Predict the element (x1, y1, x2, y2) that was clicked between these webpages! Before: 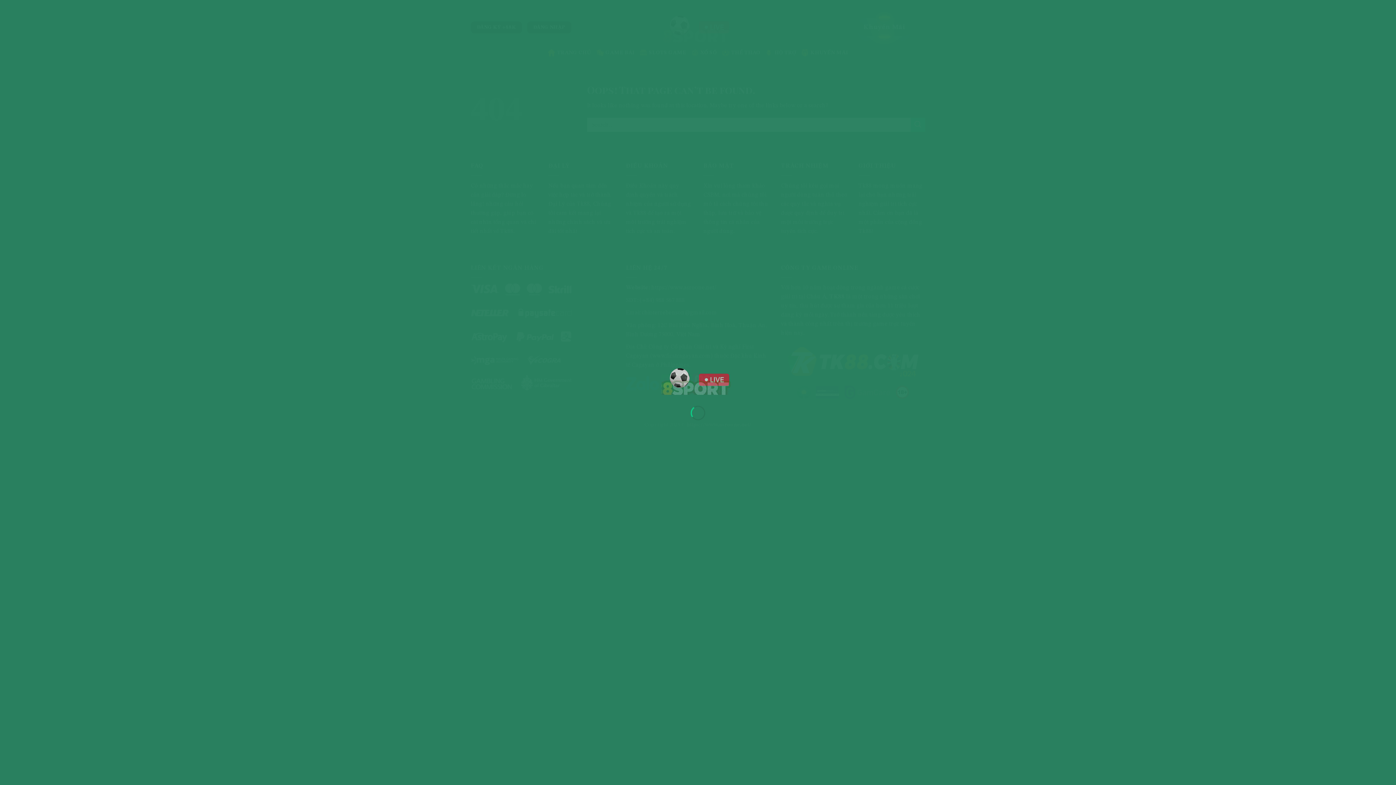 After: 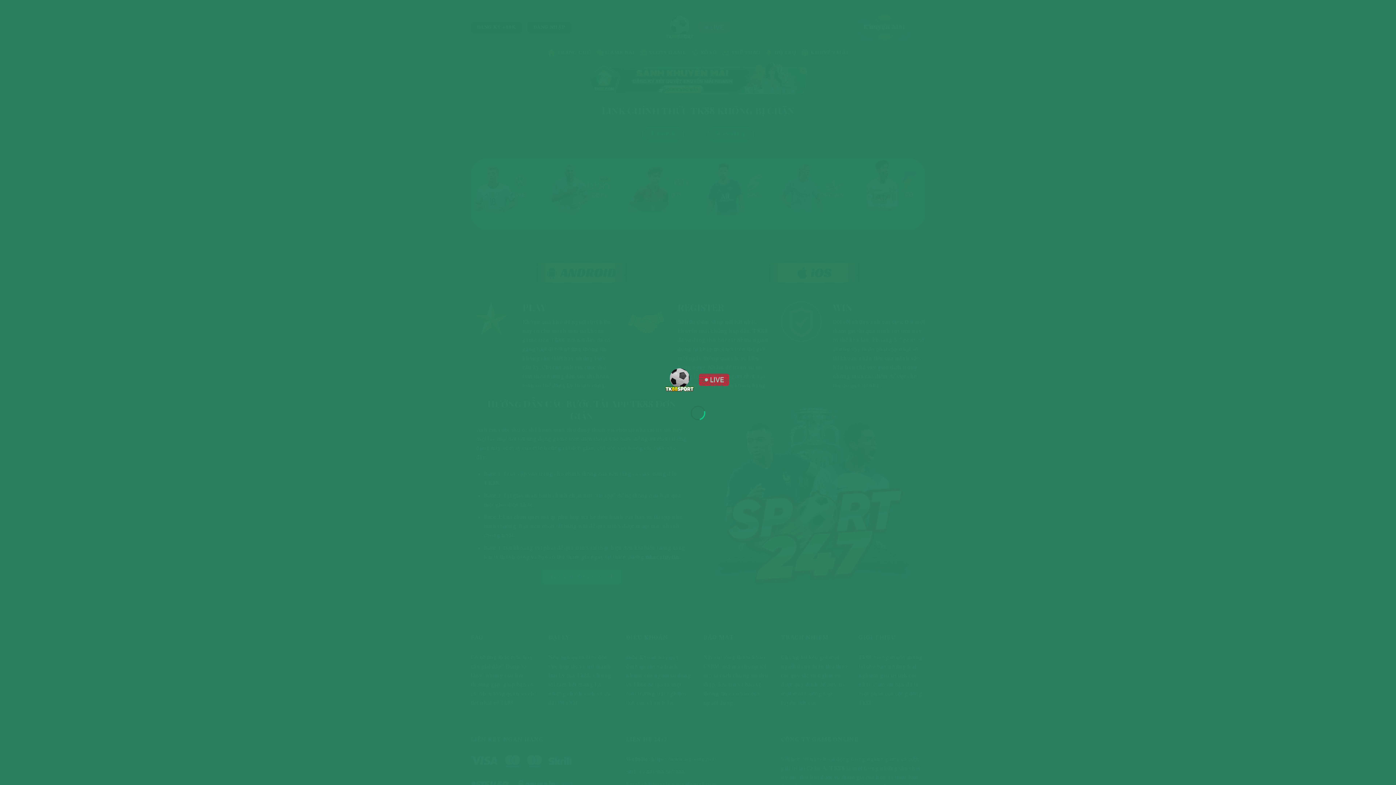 Action: bbox: (661, 377, 734, 382)